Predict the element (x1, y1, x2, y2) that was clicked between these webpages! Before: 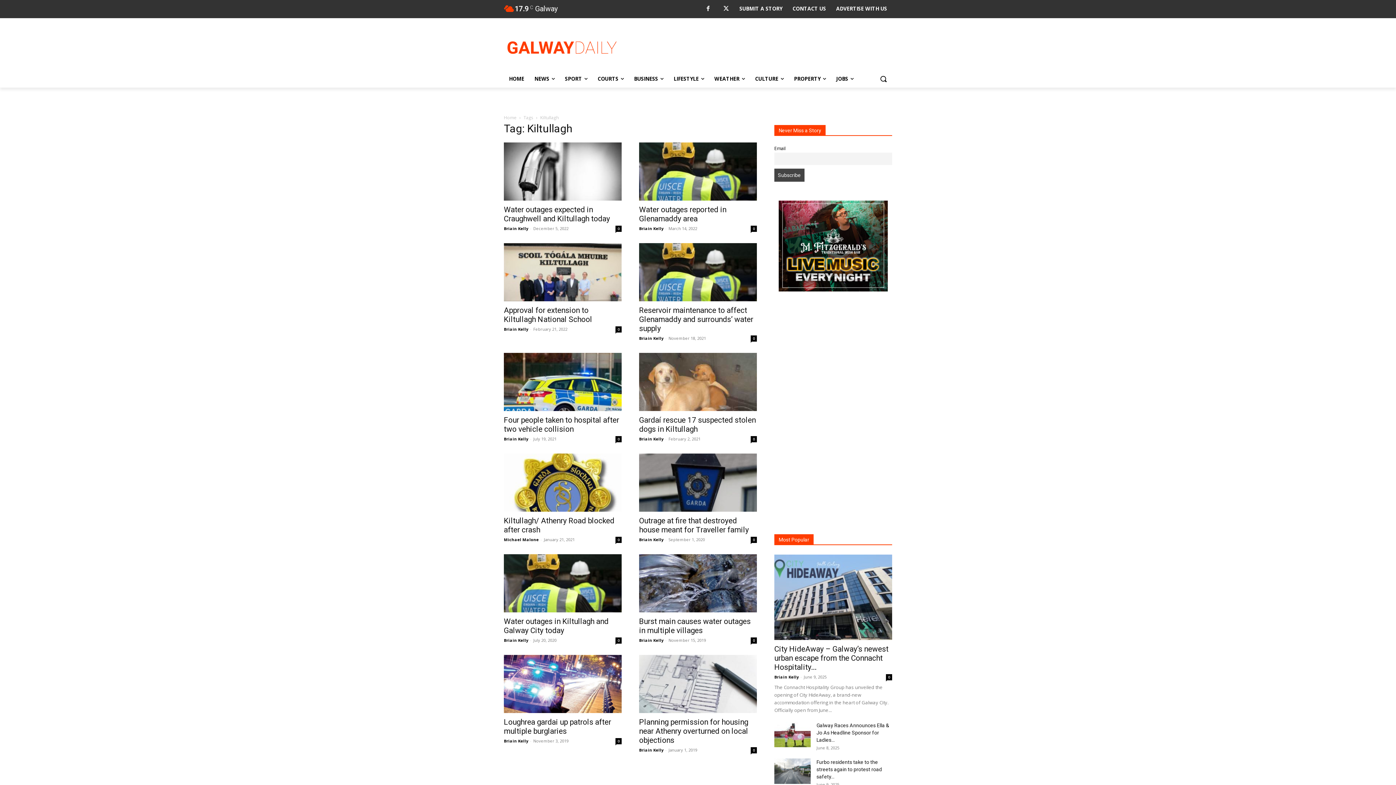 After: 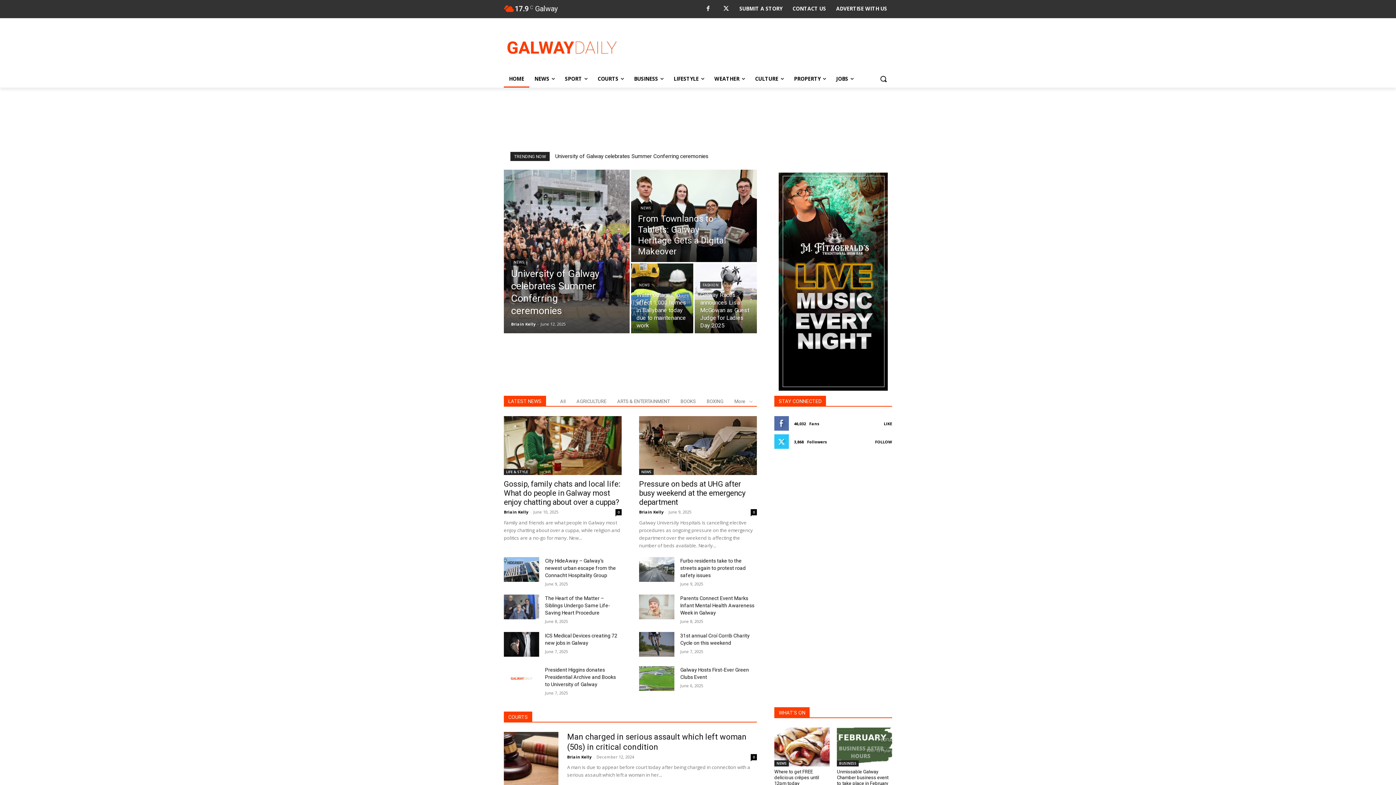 Action: label: Briain Kelly bbox: (639, 335, 663, 341)